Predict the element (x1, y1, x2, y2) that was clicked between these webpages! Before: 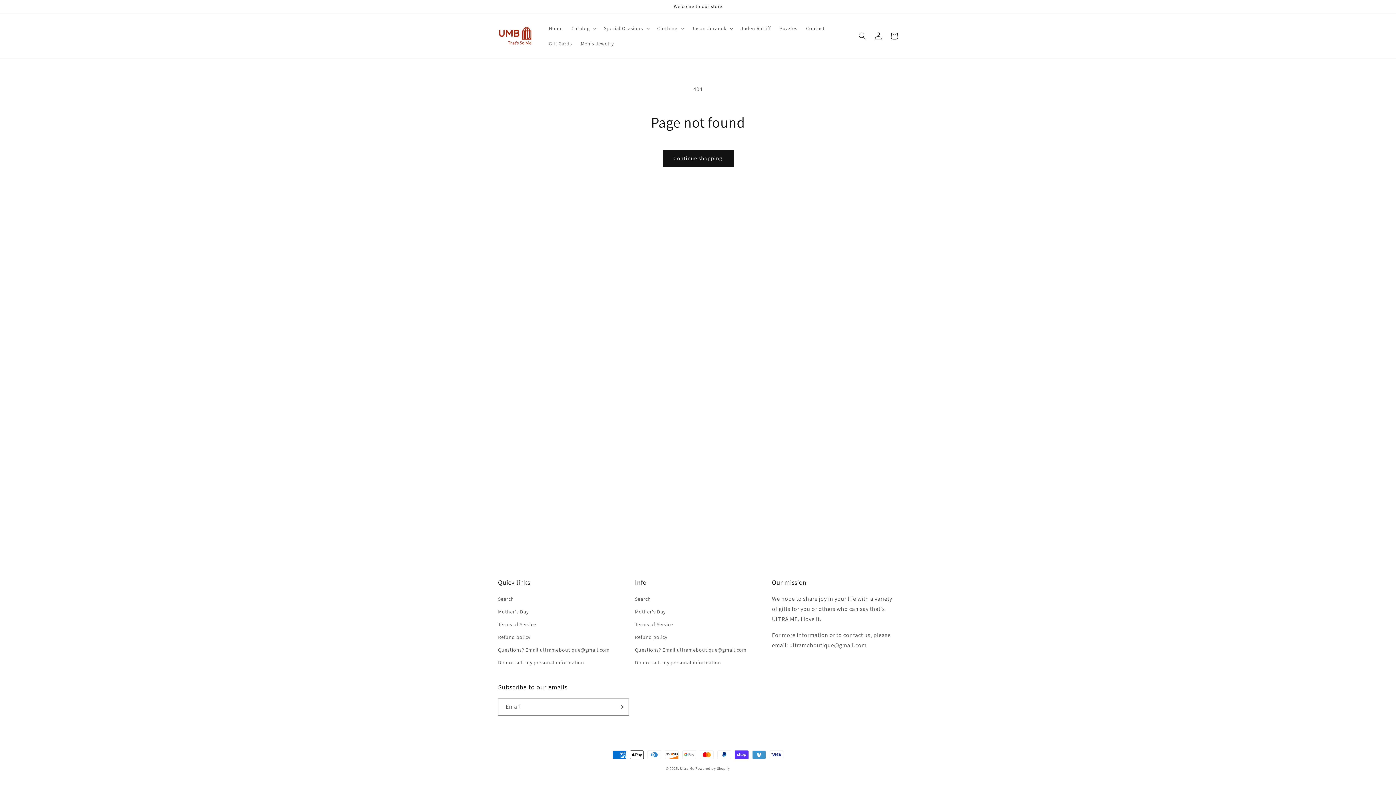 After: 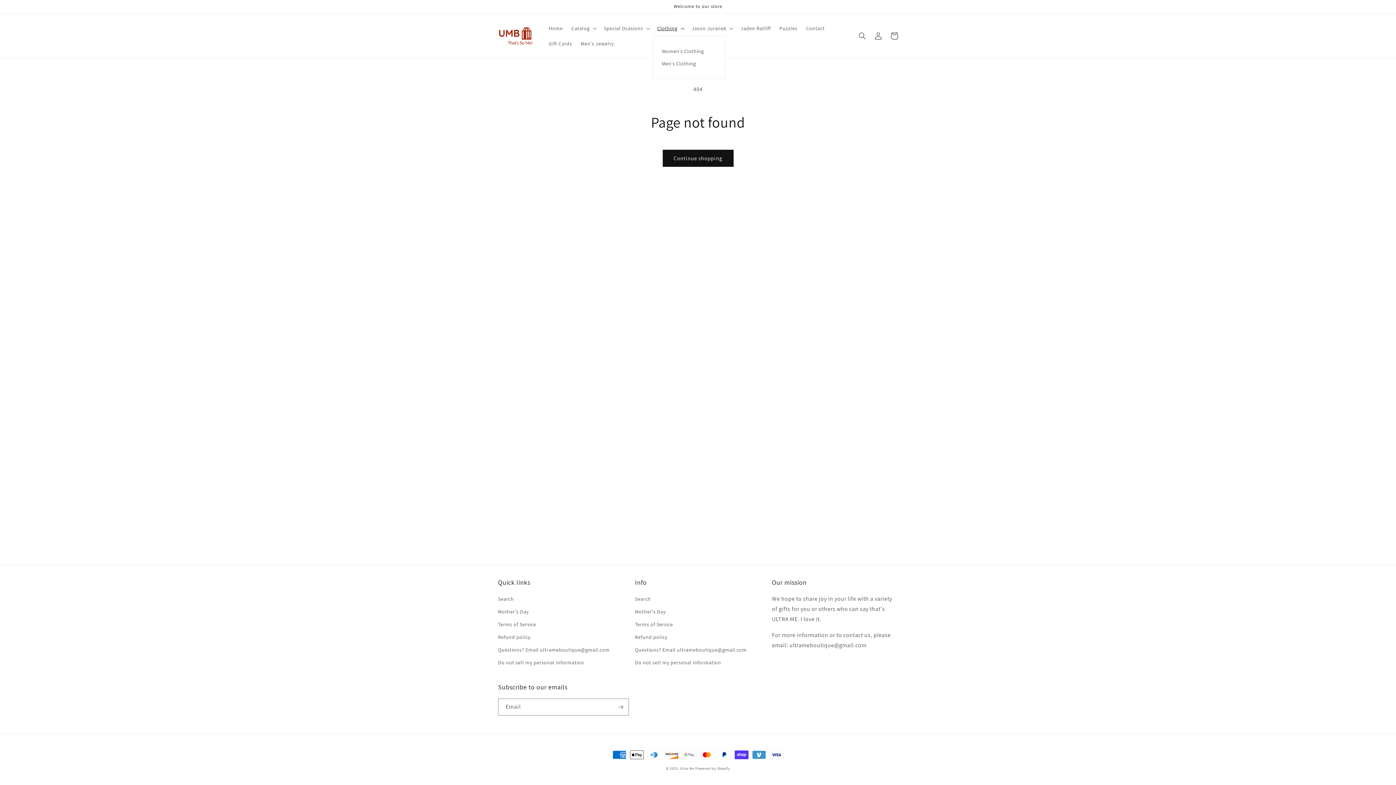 Action: label: Clothing bbox: (652, 20, 687, 36)